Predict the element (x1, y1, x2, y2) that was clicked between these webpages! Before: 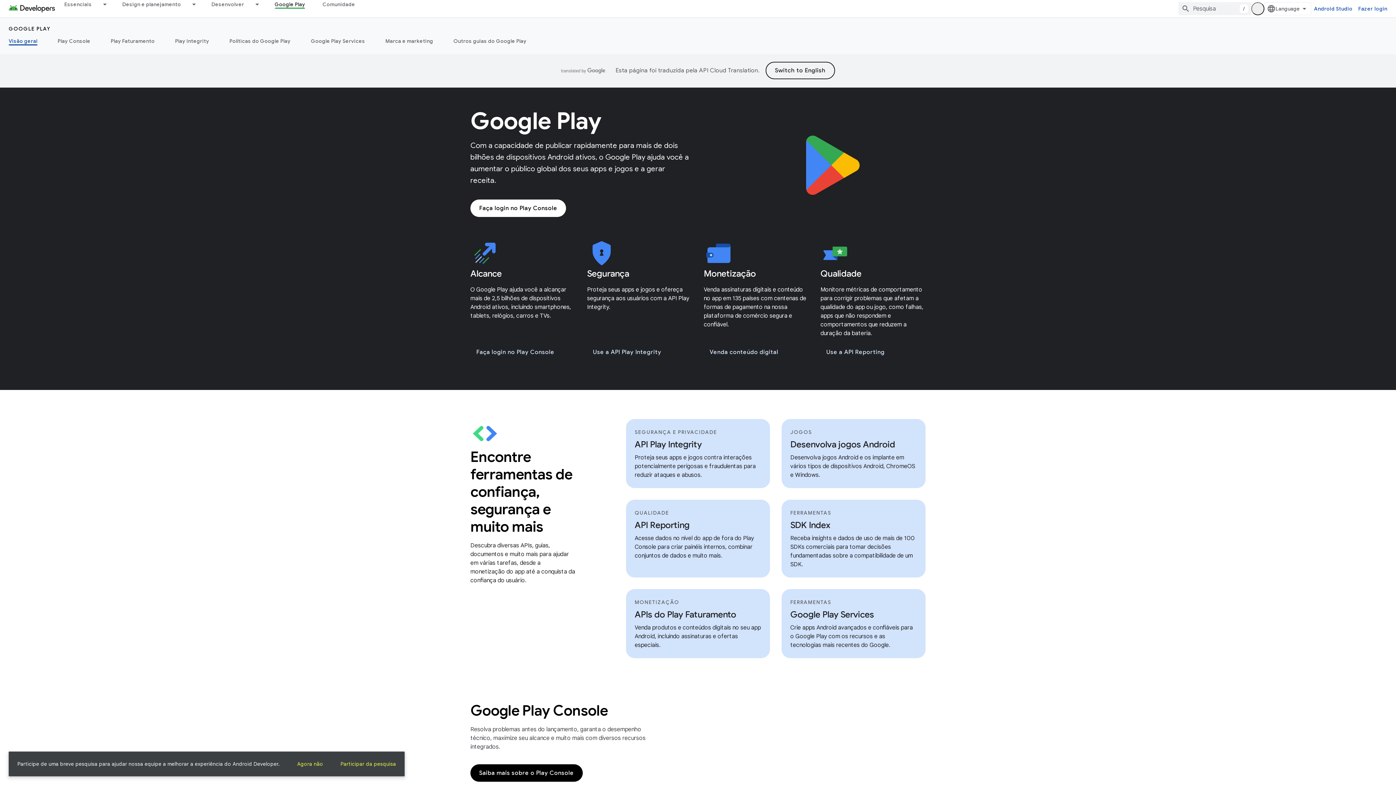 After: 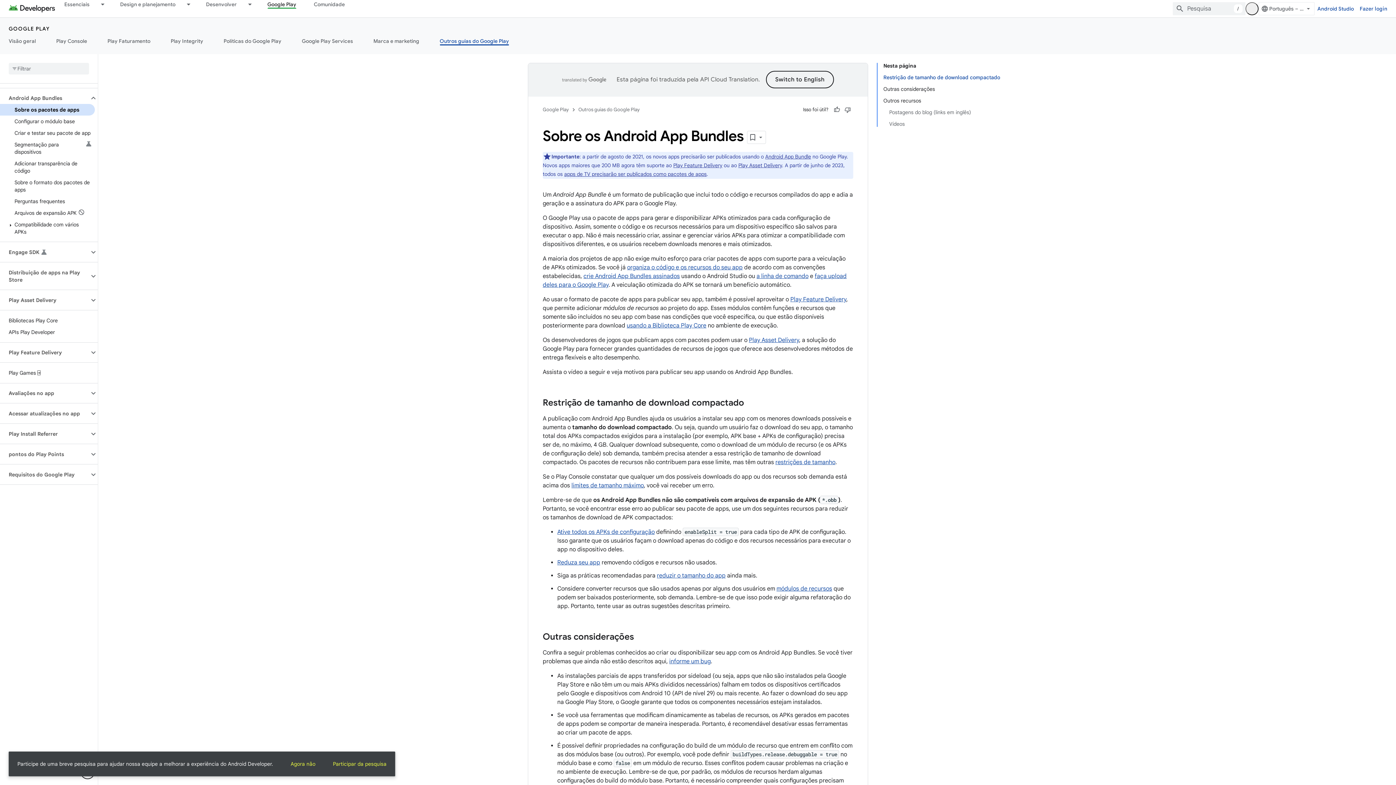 Action: bbox: (443, 36, 536, 45) label: Outros guias do Google Play